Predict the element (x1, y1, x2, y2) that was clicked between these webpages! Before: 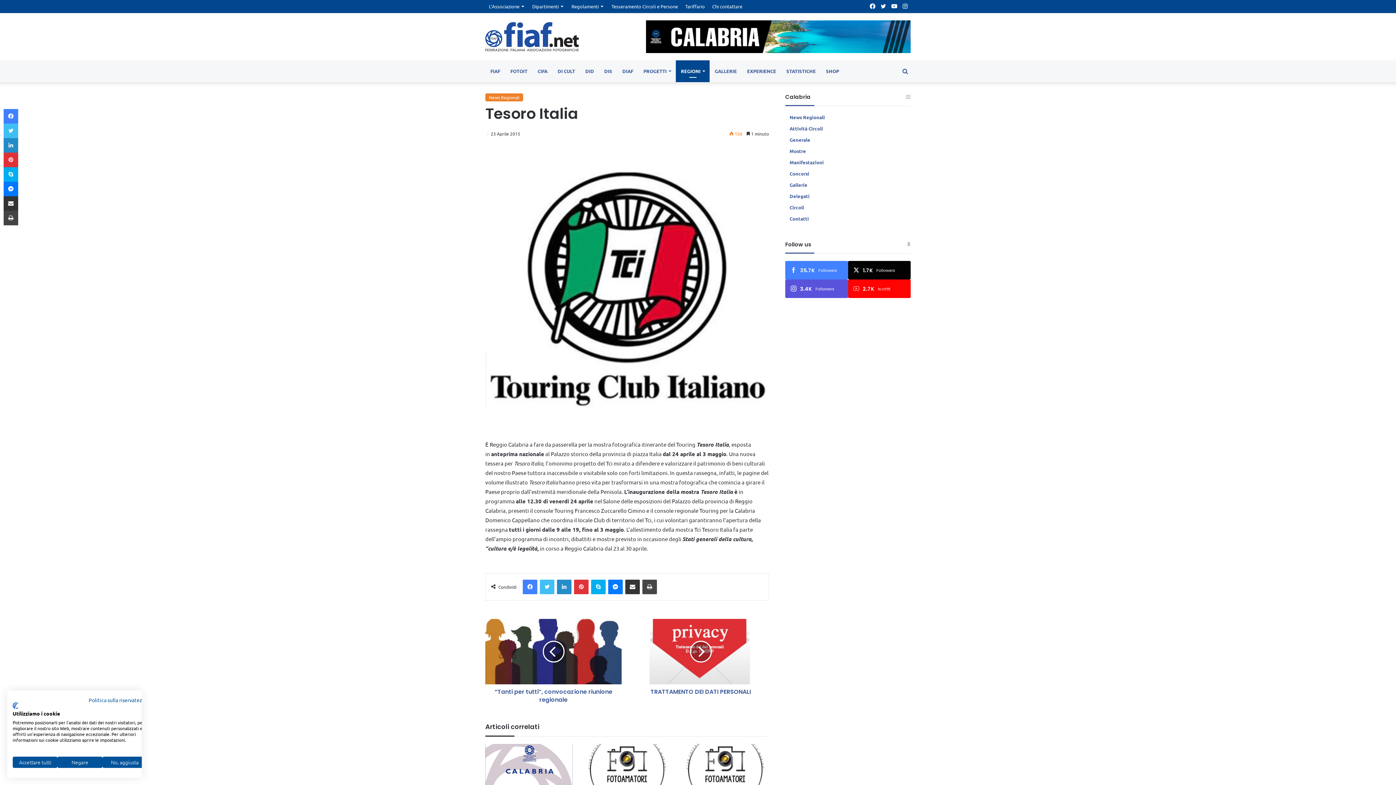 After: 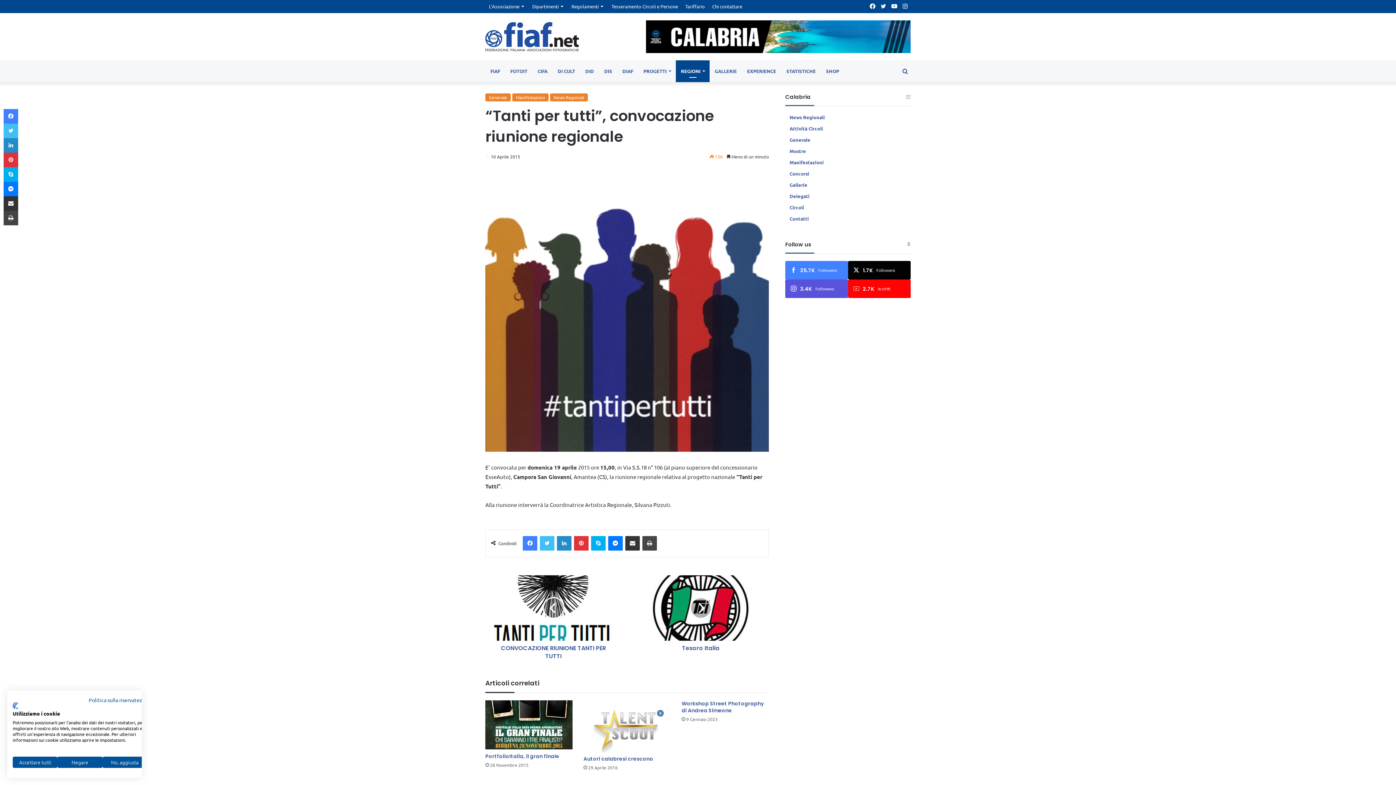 Action: label: “Tanti per tutti”, convocazione riunione regionale bbox: (485, 684, 621, 704)